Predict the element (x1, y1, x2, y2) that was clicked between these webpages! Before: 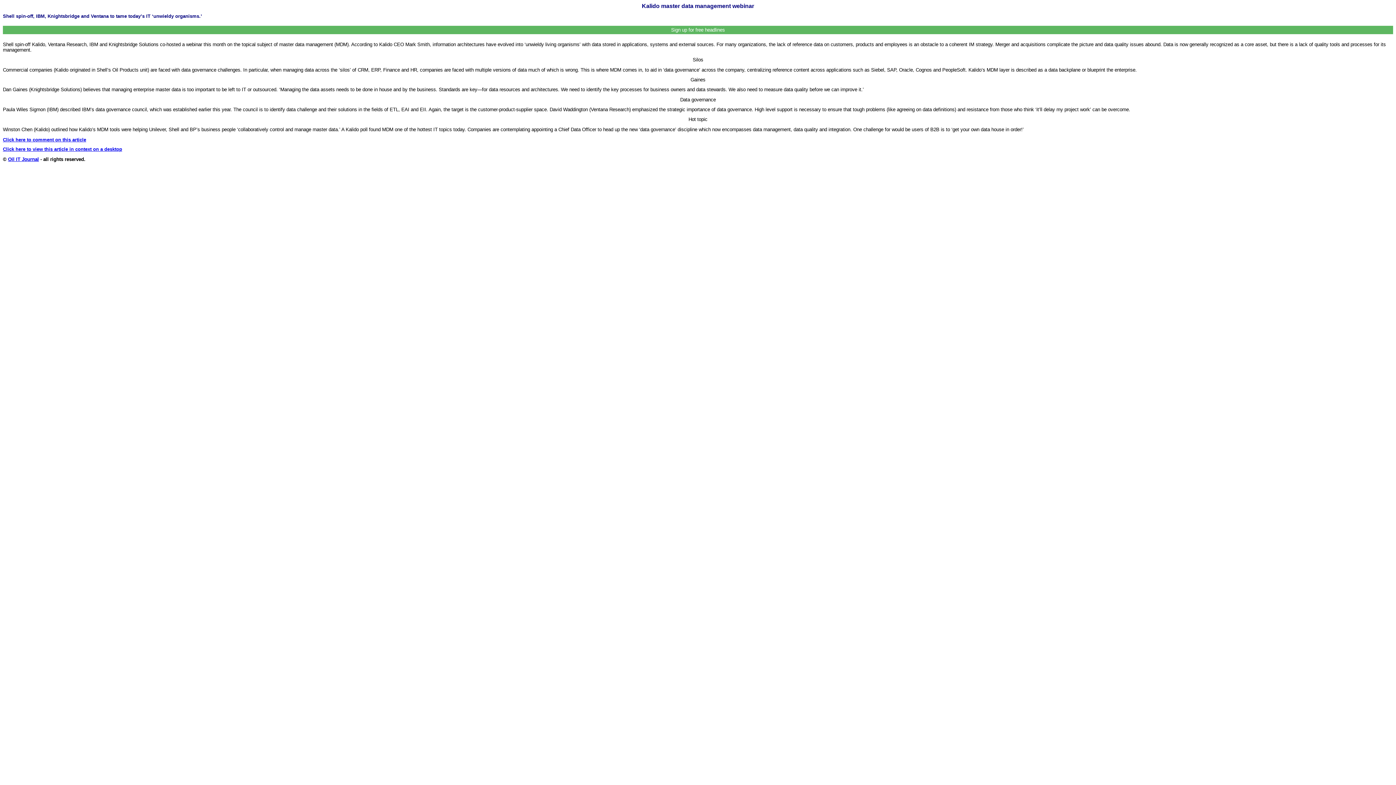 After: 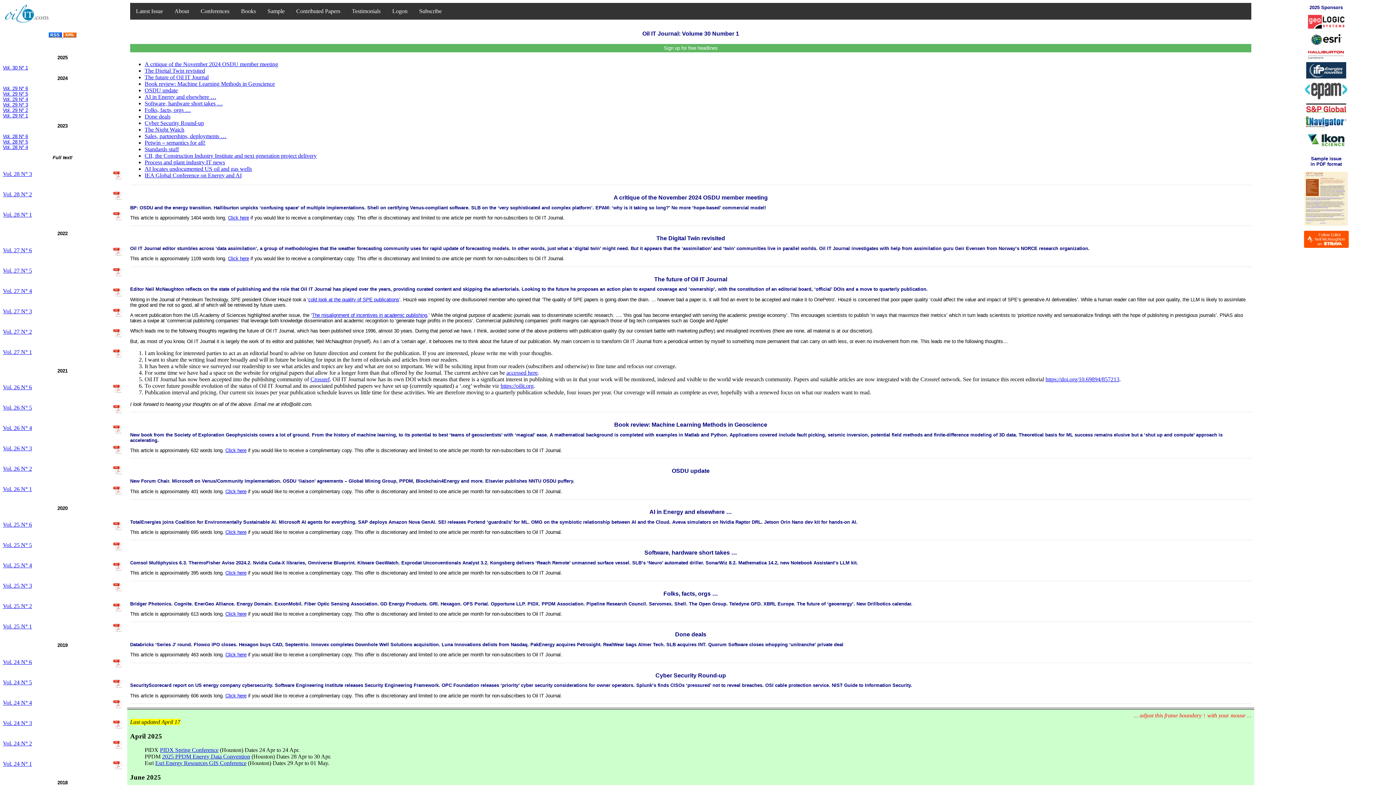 Action: label: Oil IT Journal bbox: (8, 156, 38, 162)